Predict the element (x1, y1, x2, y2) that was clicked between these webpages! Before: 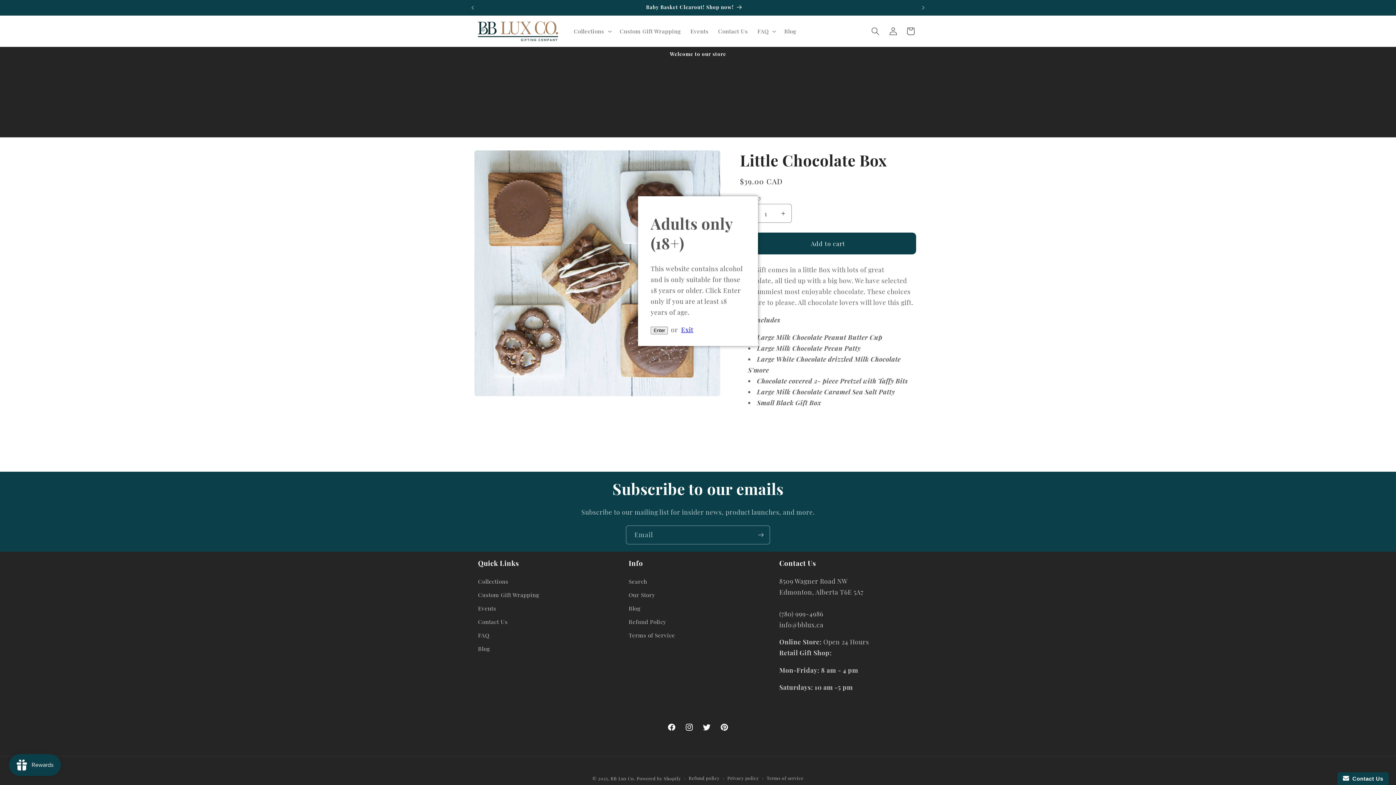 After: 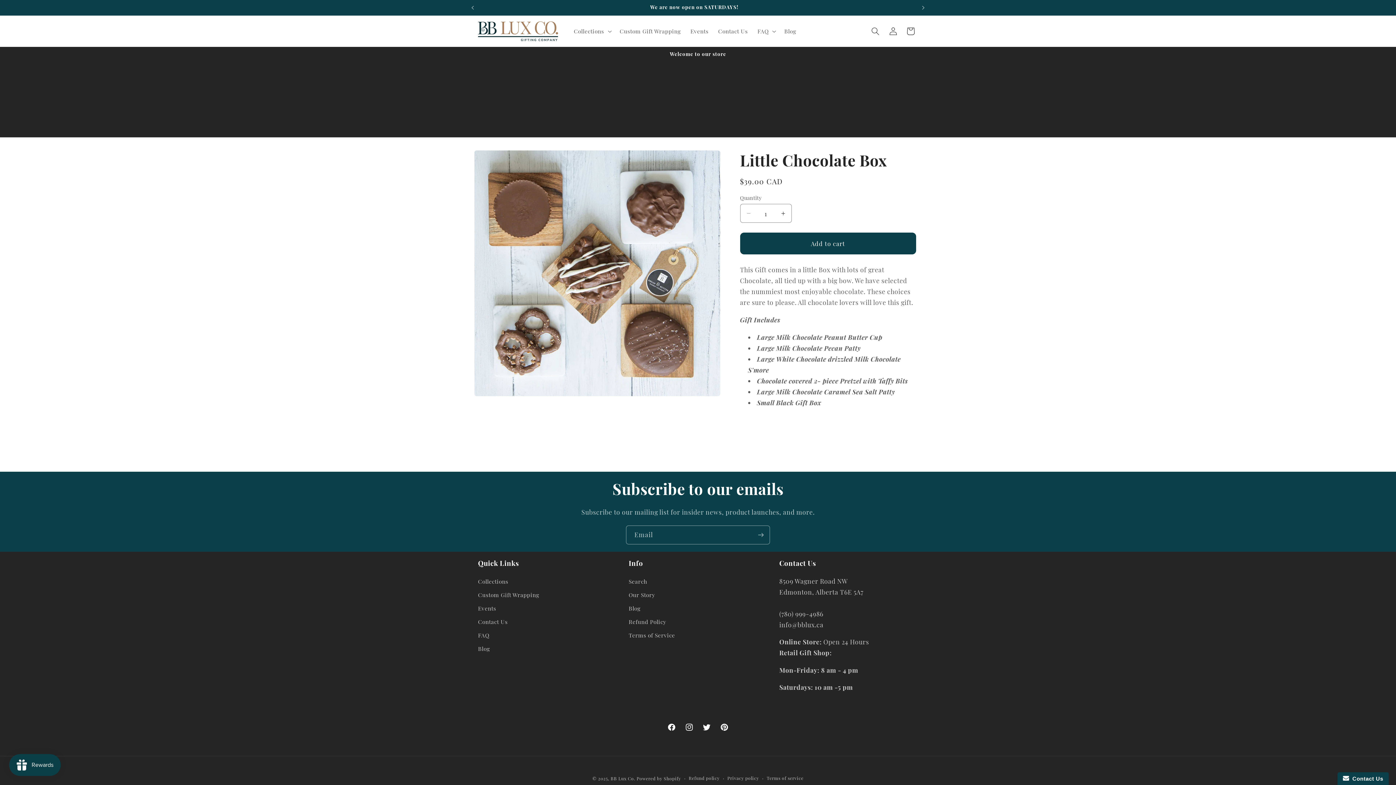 Action: bbox: (650, 326, 668, 334) label: Enter